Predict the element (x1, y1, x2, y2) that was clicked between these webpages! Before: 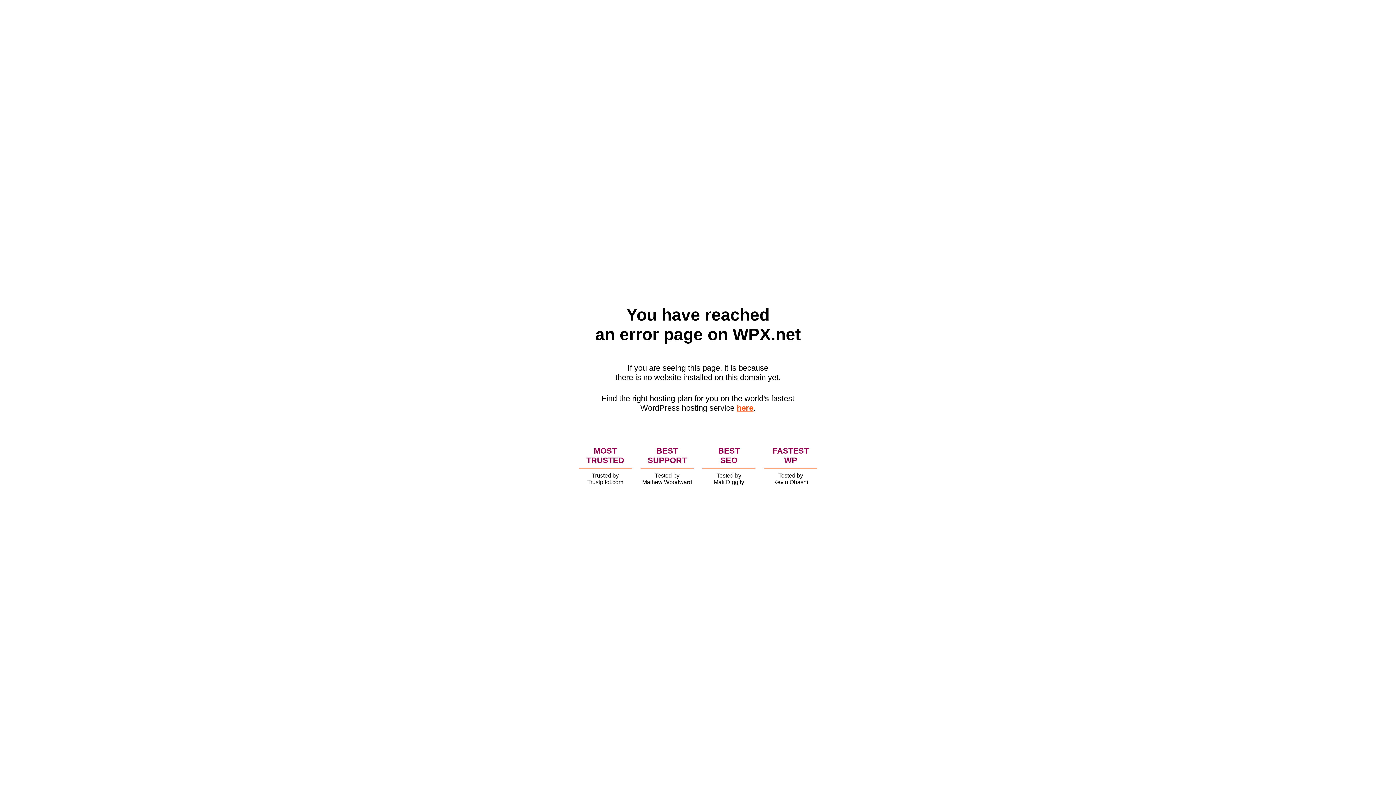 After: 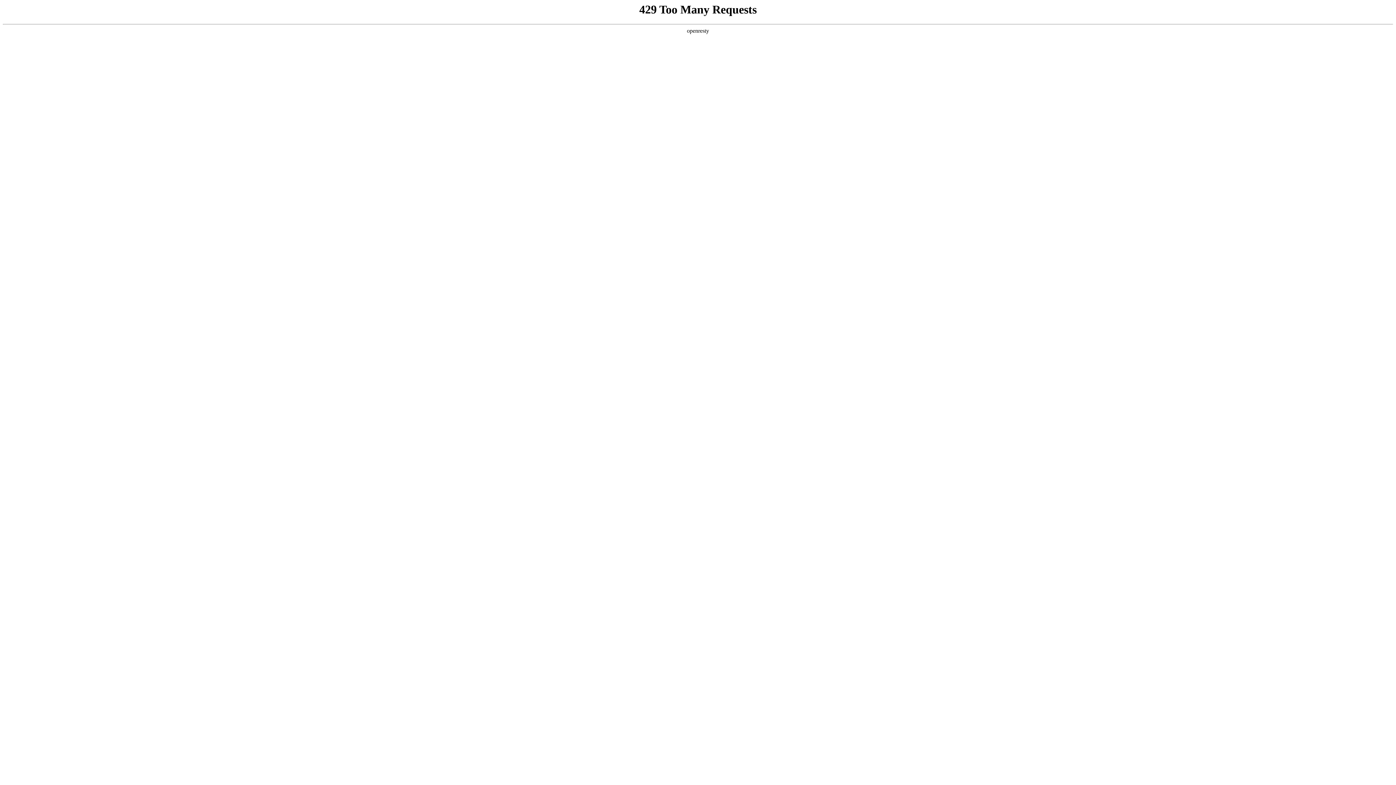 Action: bbox: (736, 403, 753, 412) label: here